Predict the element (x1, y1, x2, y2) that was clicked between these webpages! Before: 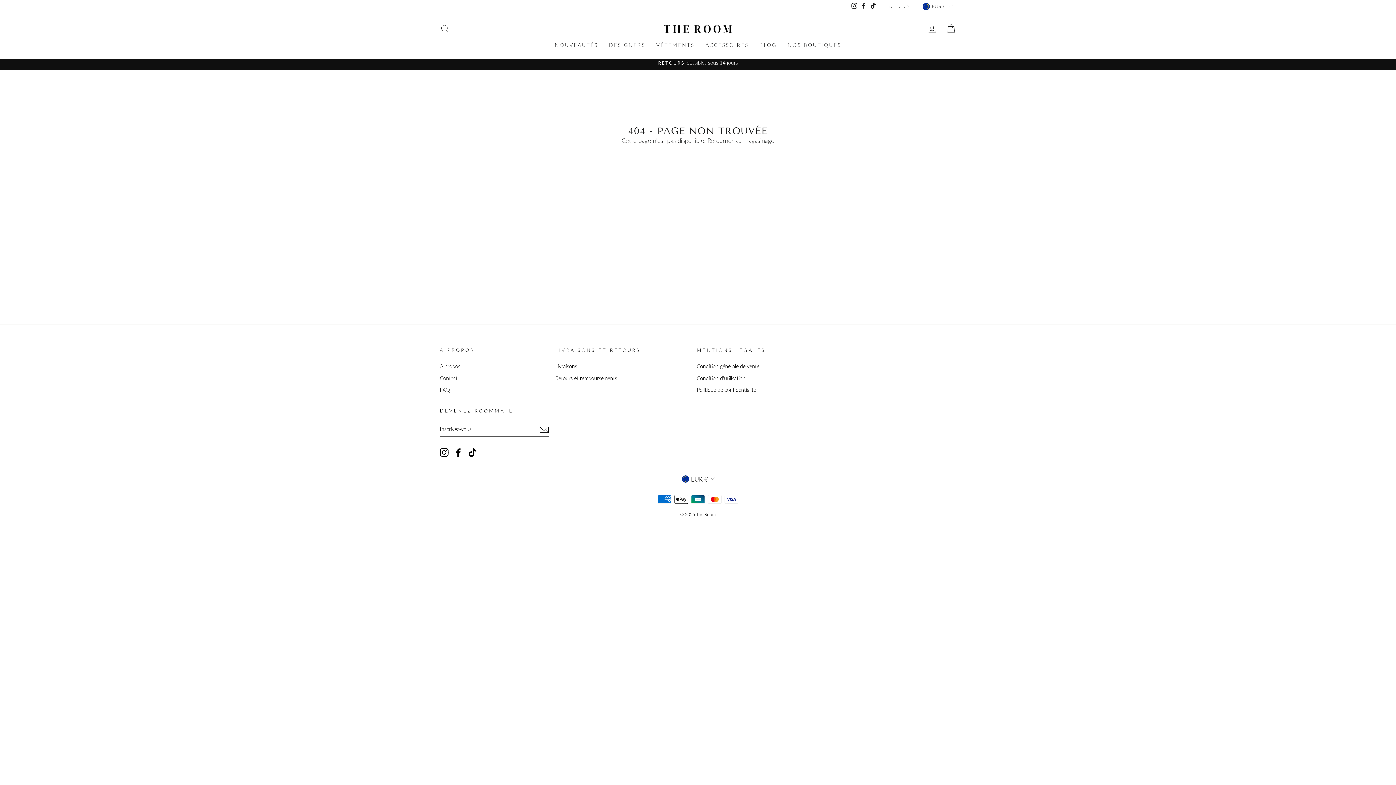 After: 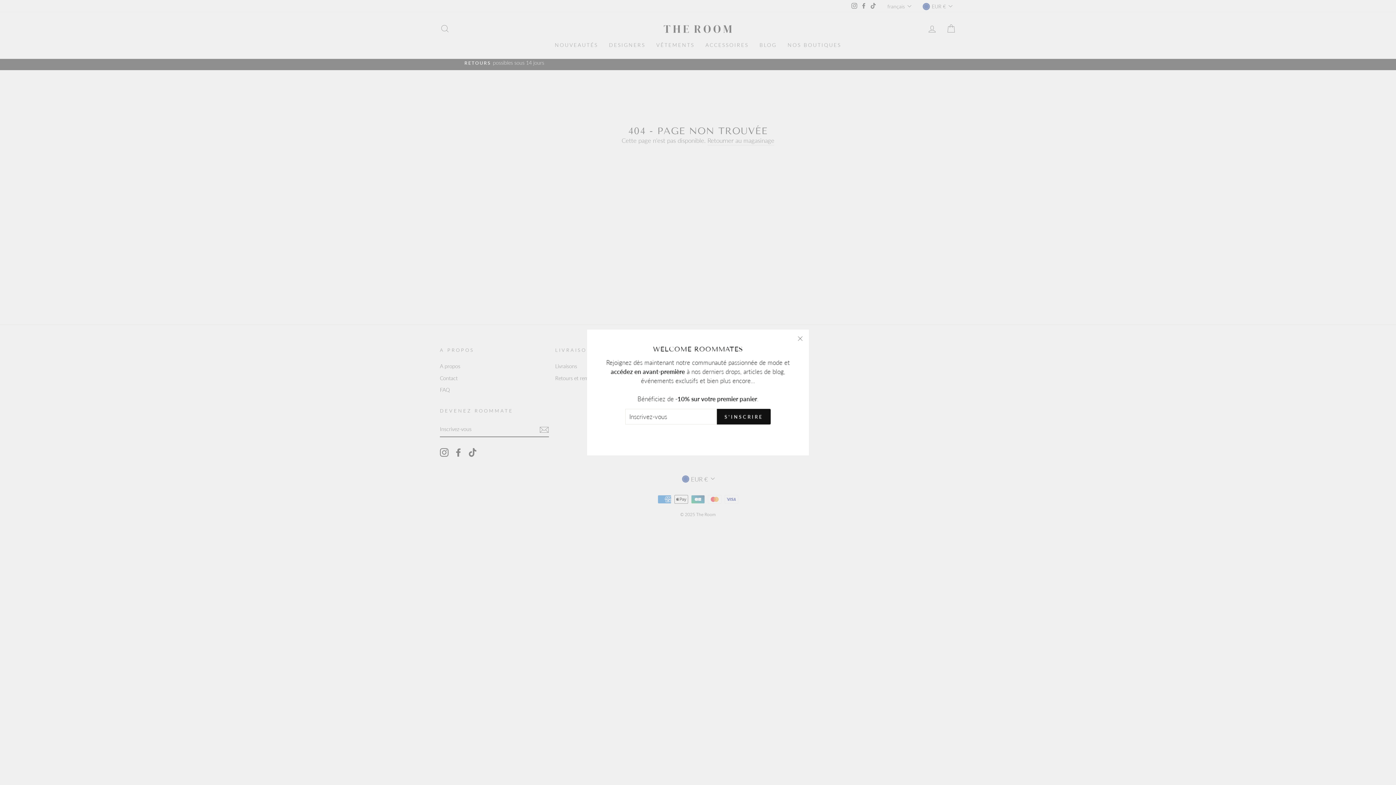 Action: label: Facebook bbox: (859, 0, 868, 11)